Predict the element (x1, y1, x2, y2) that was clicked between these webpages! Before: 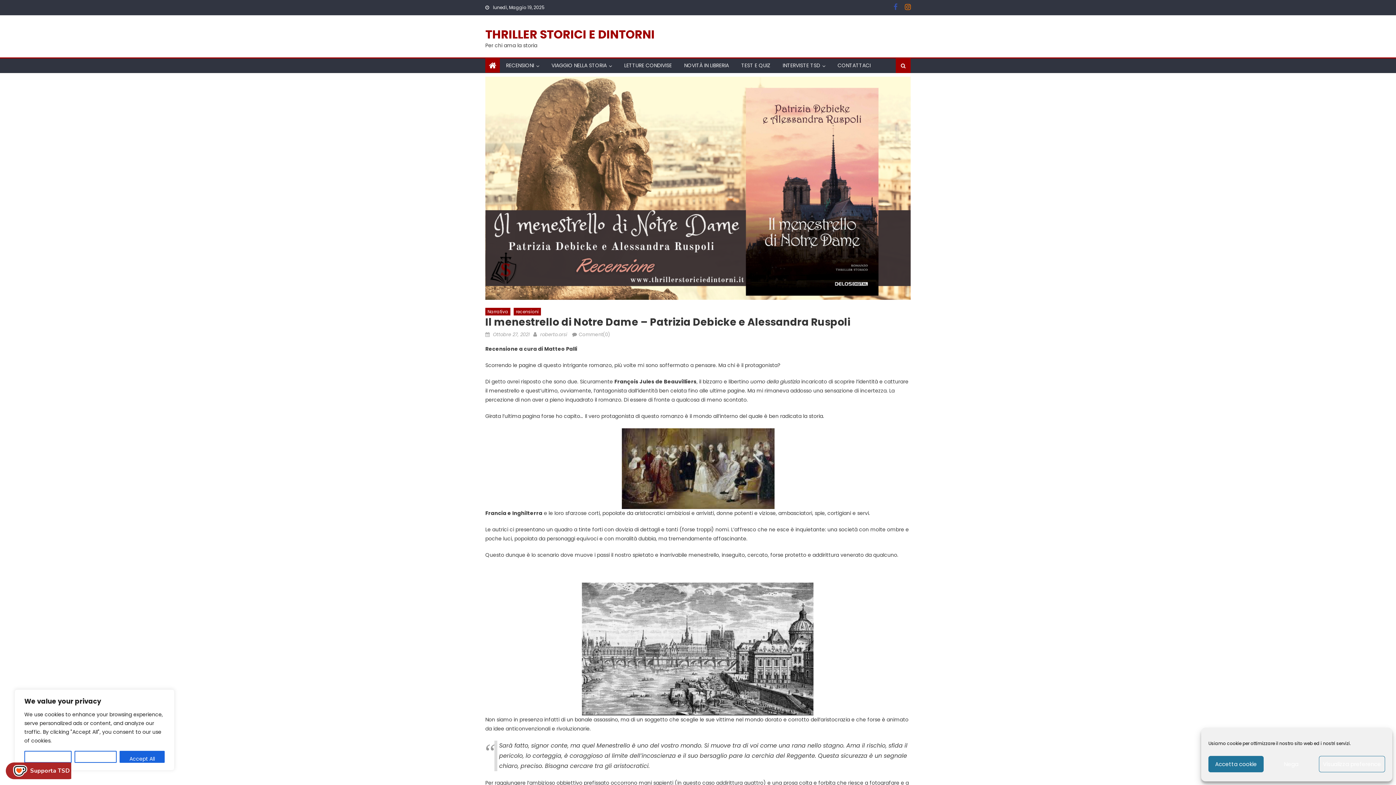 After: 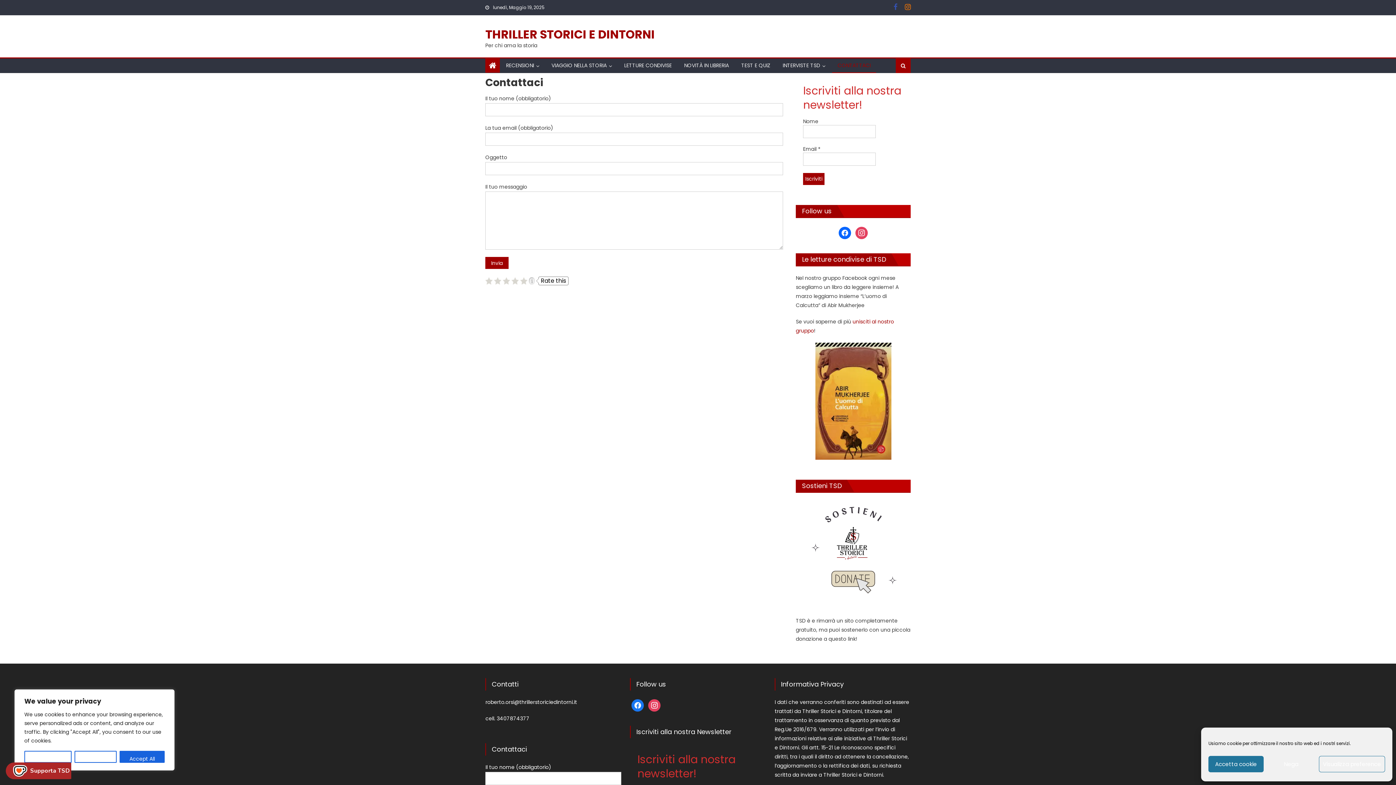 Action: bbox: (832, 58, 876, 72) label: CONTATTACI